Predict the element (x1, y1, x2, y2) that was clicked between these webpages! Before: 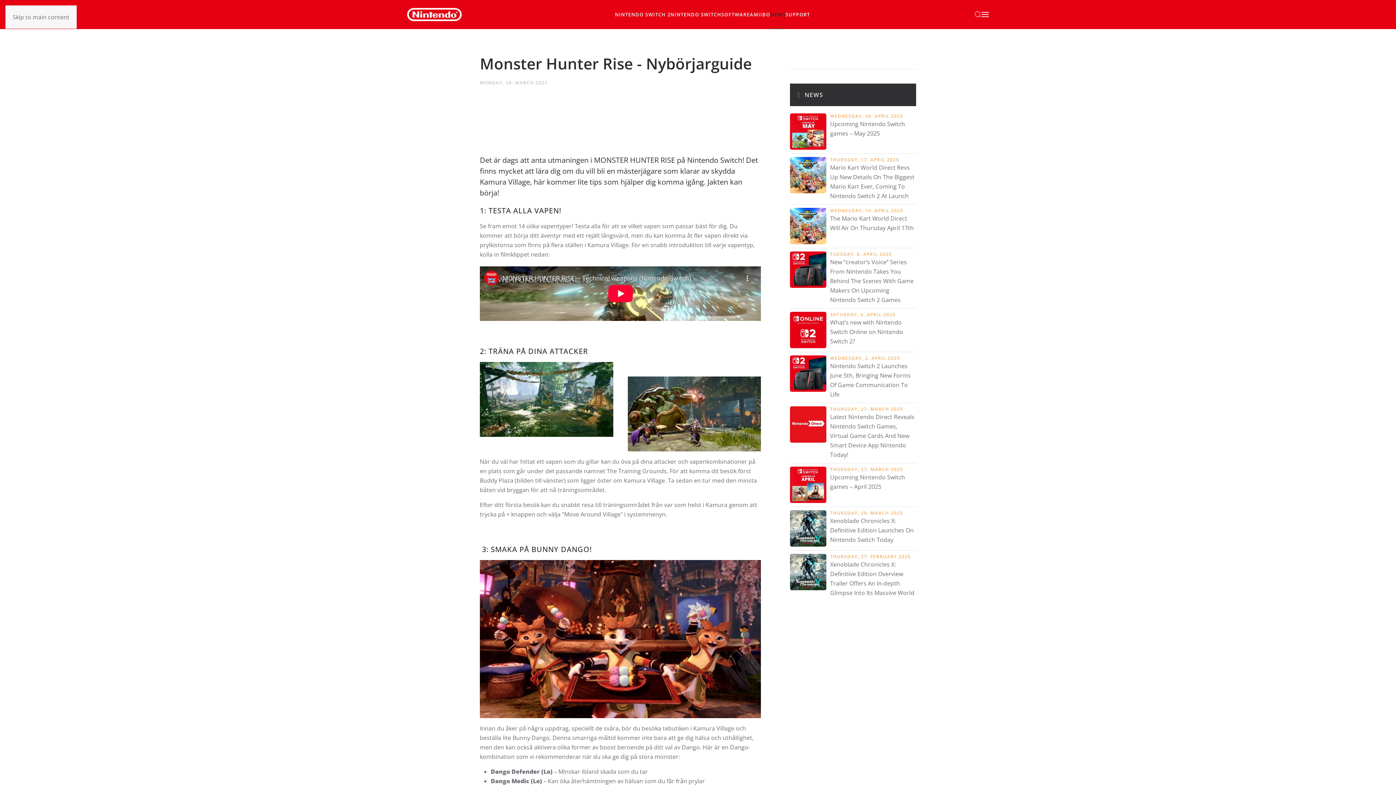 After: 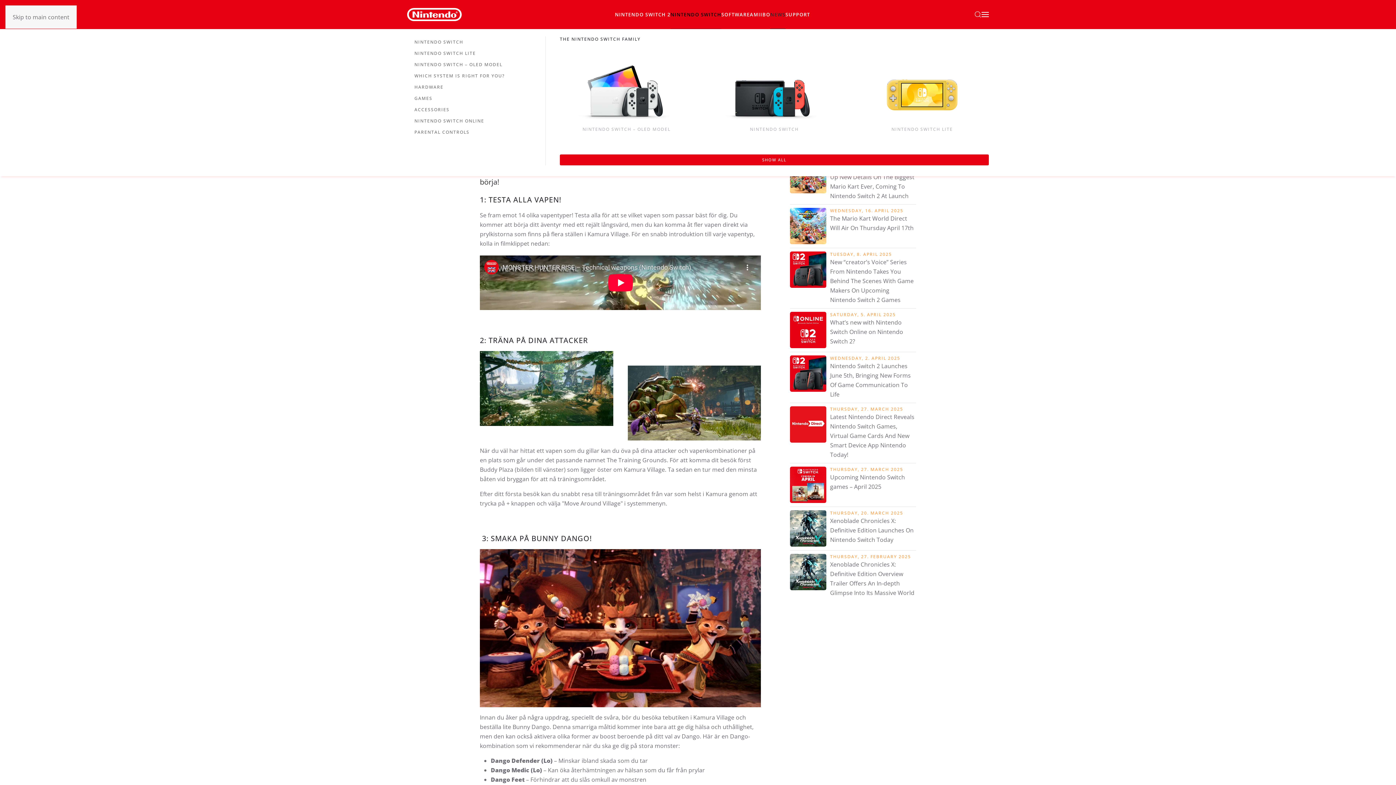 Action: bbox: (670, 0, 721, 29) label: NINTENDO SWITCH